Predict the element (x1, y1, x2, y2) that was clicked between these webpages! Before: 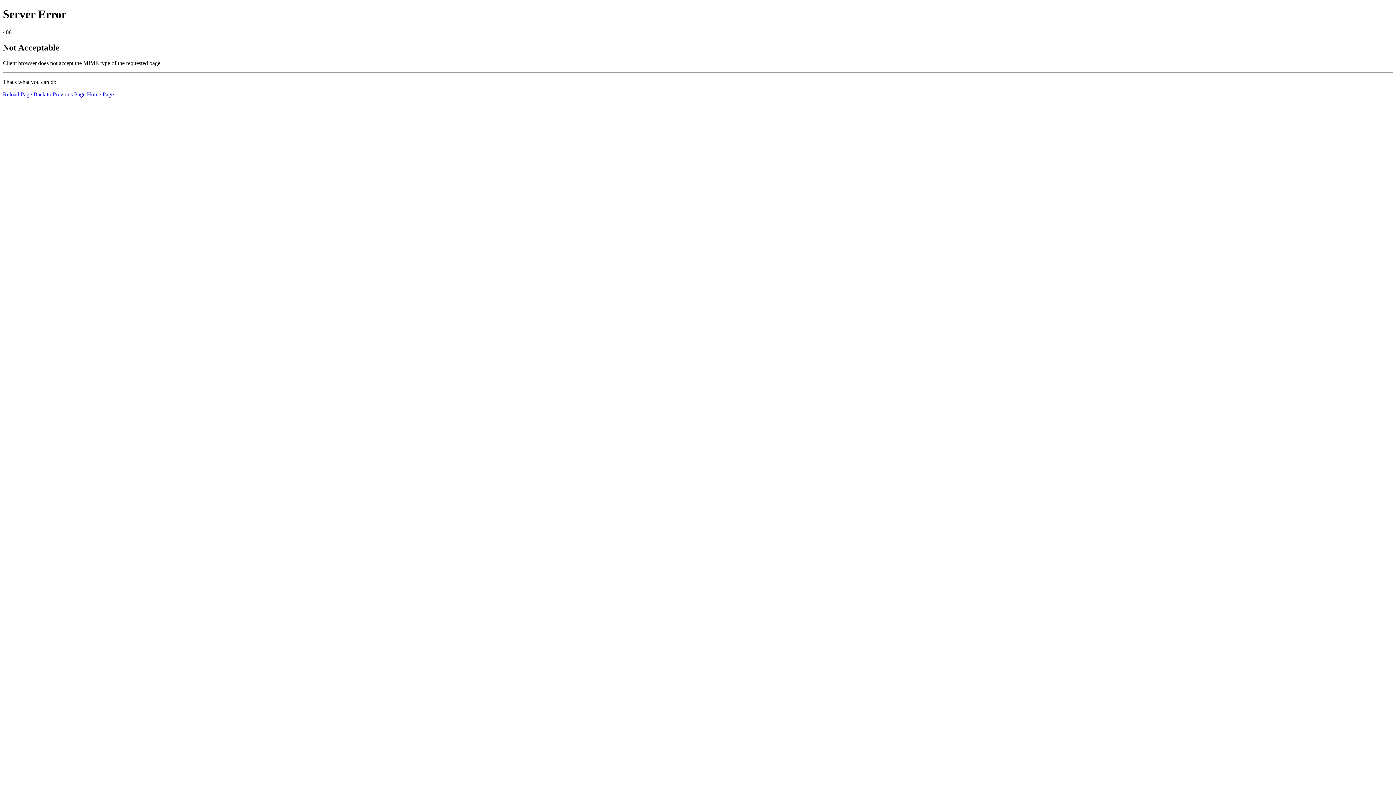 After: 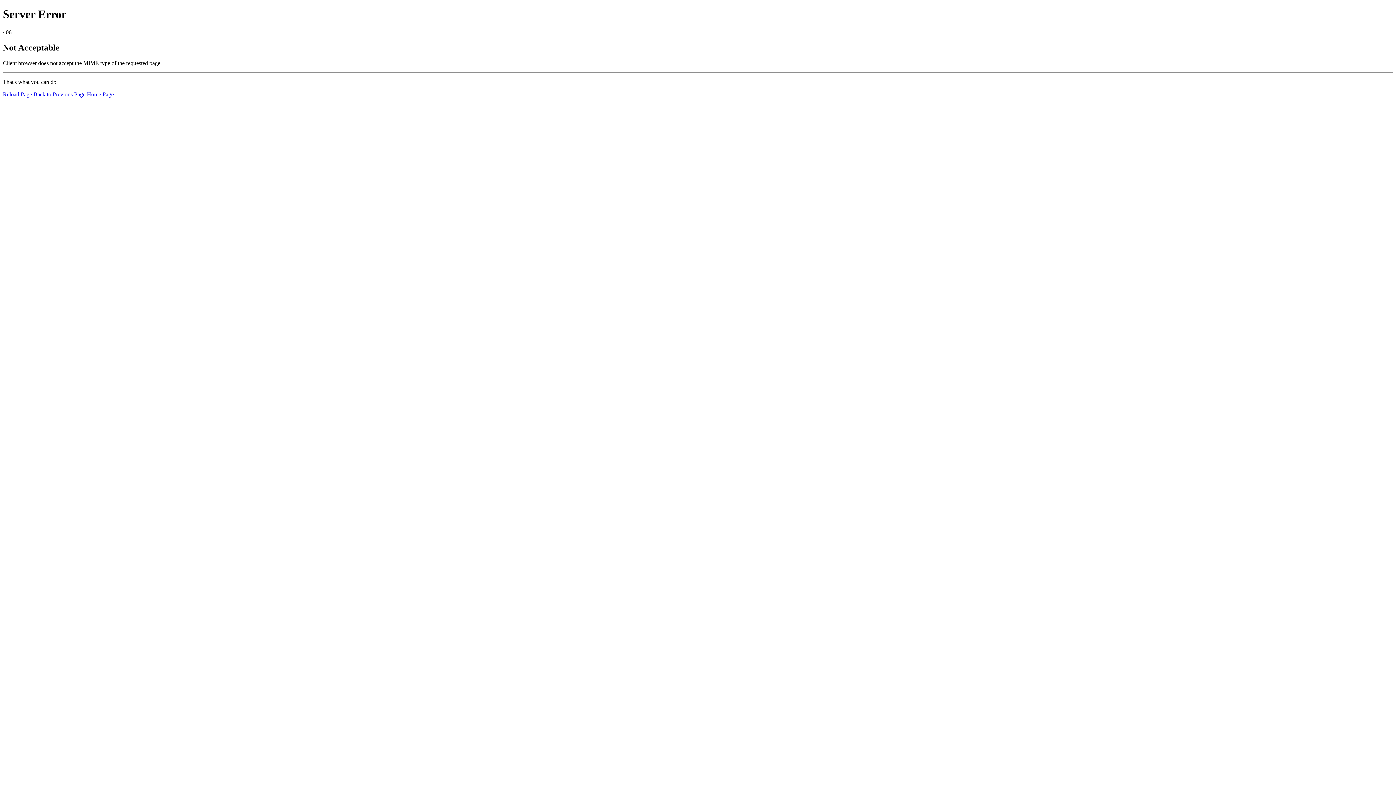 Action: bbox: (86, 91, 113, 97) label: Home Page